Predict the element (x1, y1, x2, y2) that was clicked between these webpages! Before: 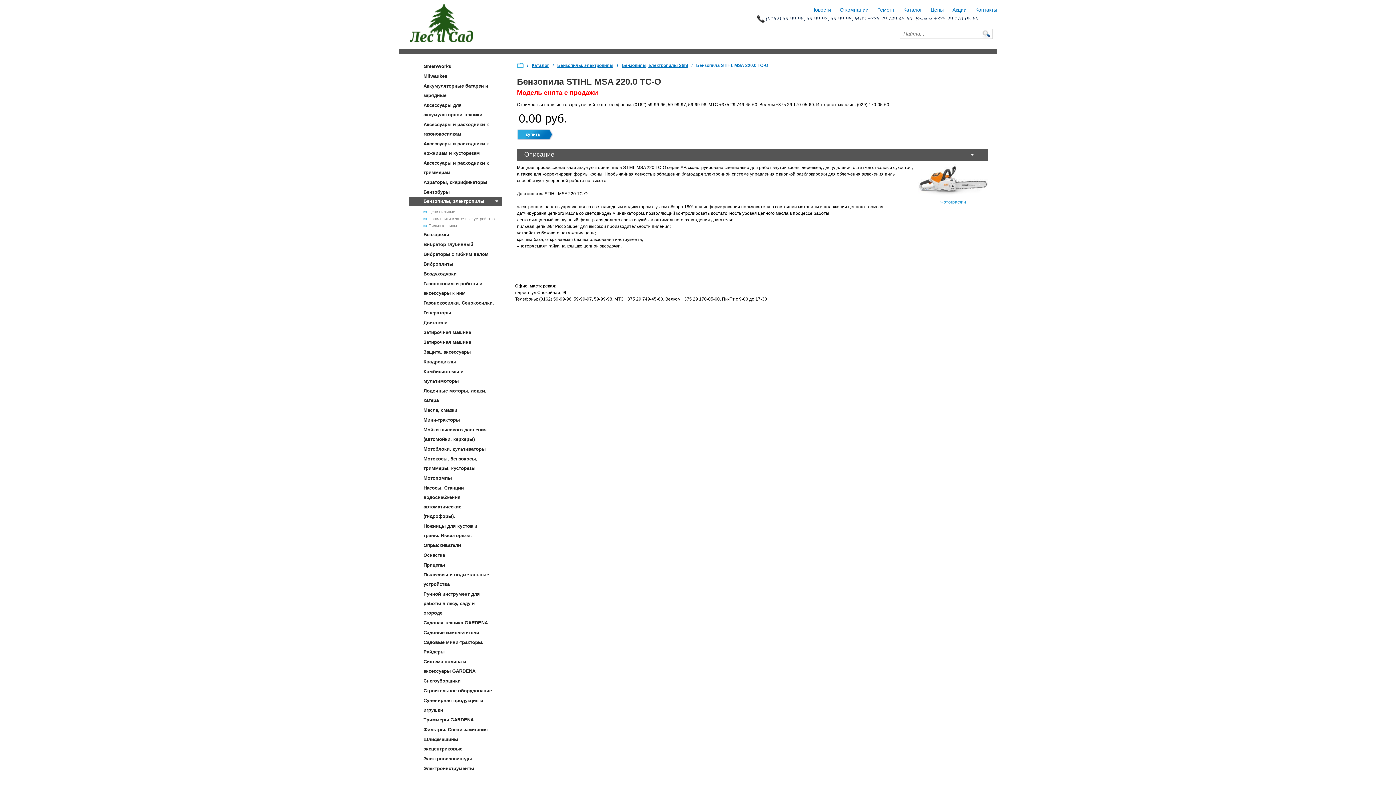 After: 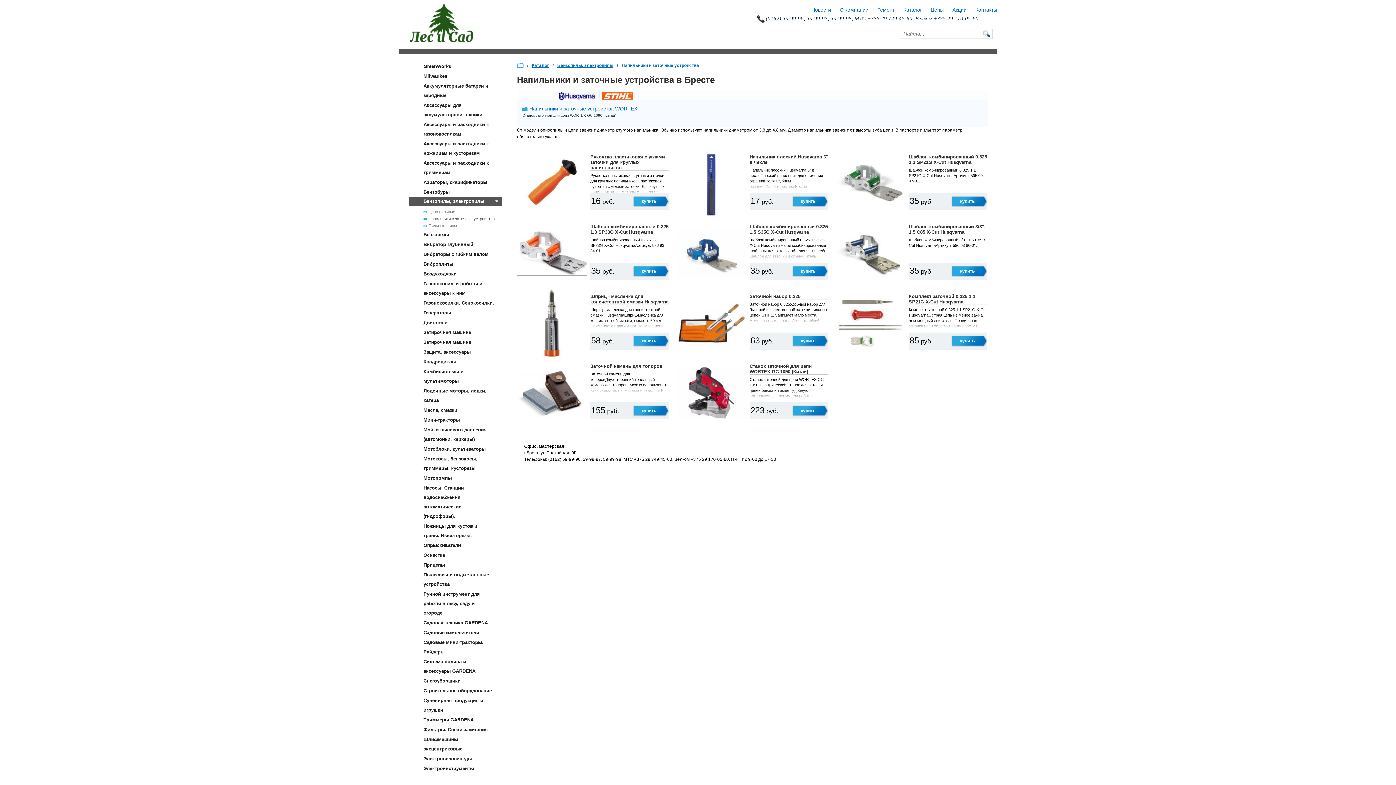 Action: label: Напильники и заточные устройства bbox: (422, 216, 499, 221)